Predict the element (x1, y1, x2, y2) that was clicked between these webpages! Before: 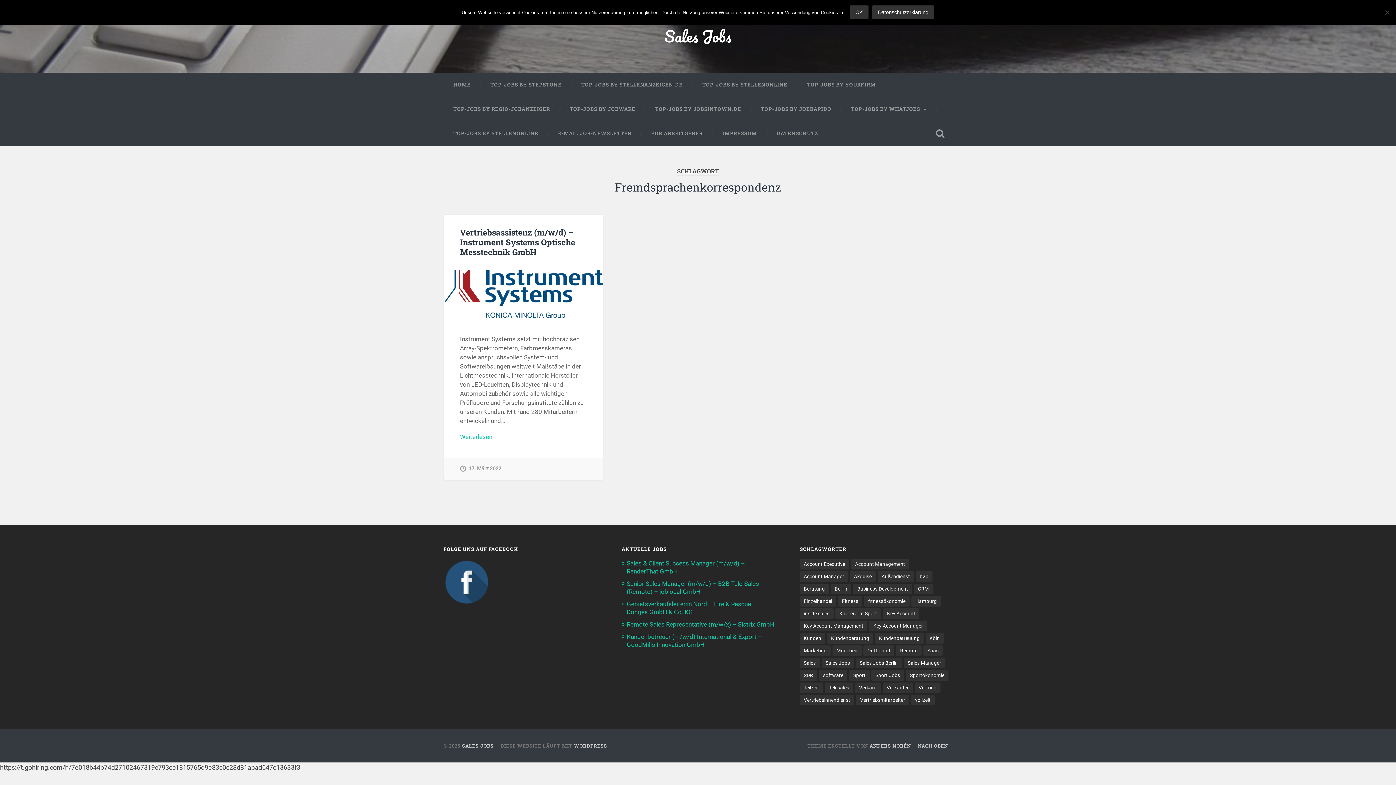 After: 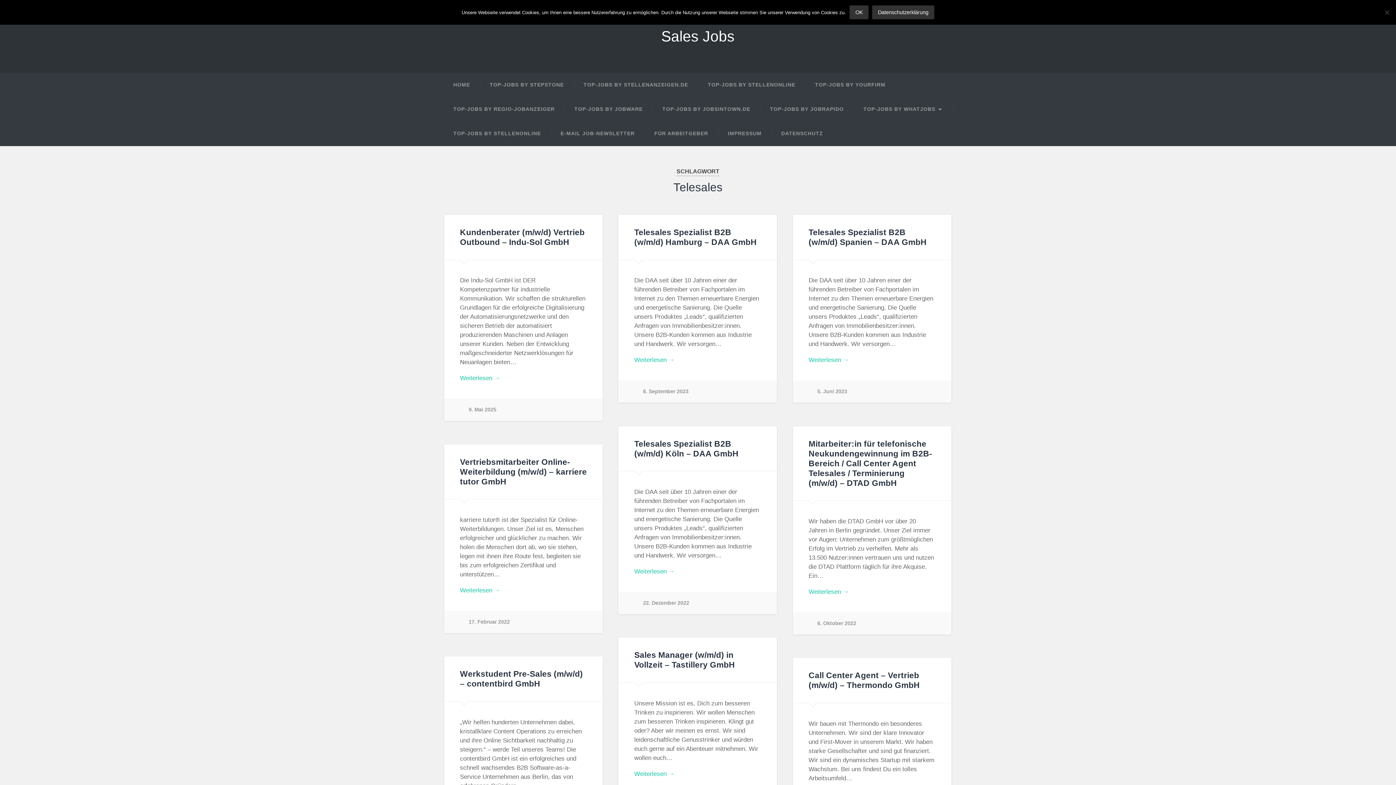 Action: bbox: (825, 682, 853, 693) label: Telesales (11 Einträge)